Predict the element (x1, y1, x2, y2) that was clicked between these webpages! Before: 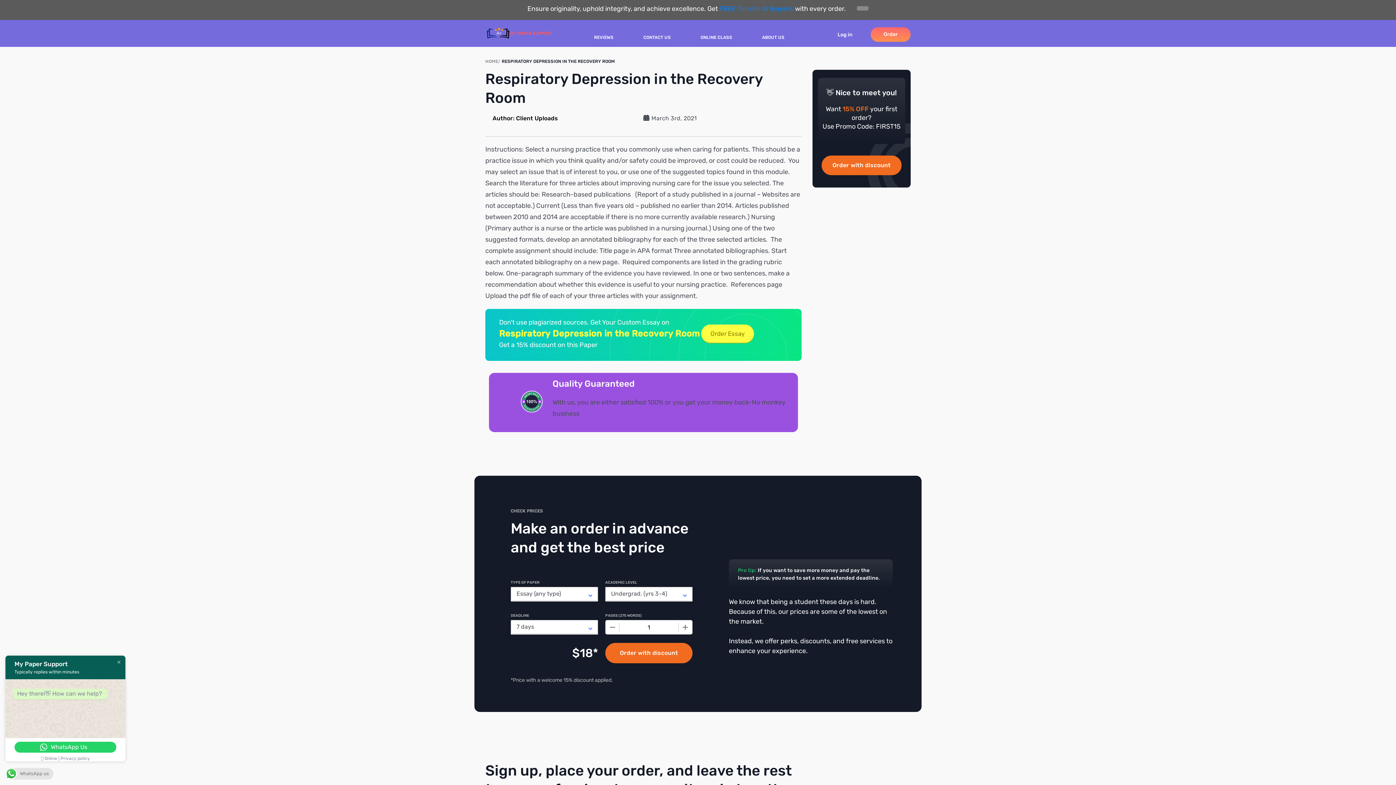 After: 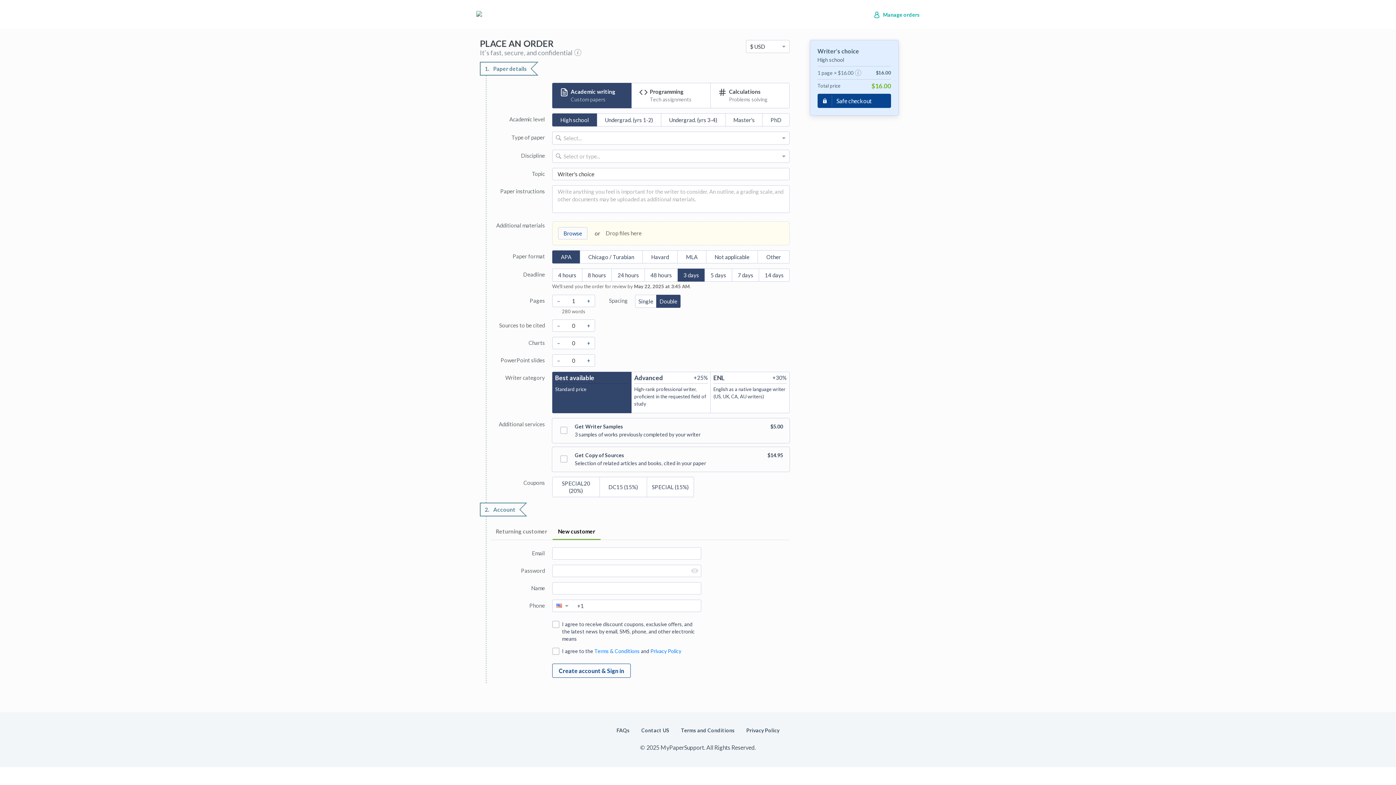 Action: bbox: (701, 324, 754, 342) label: Order Essay